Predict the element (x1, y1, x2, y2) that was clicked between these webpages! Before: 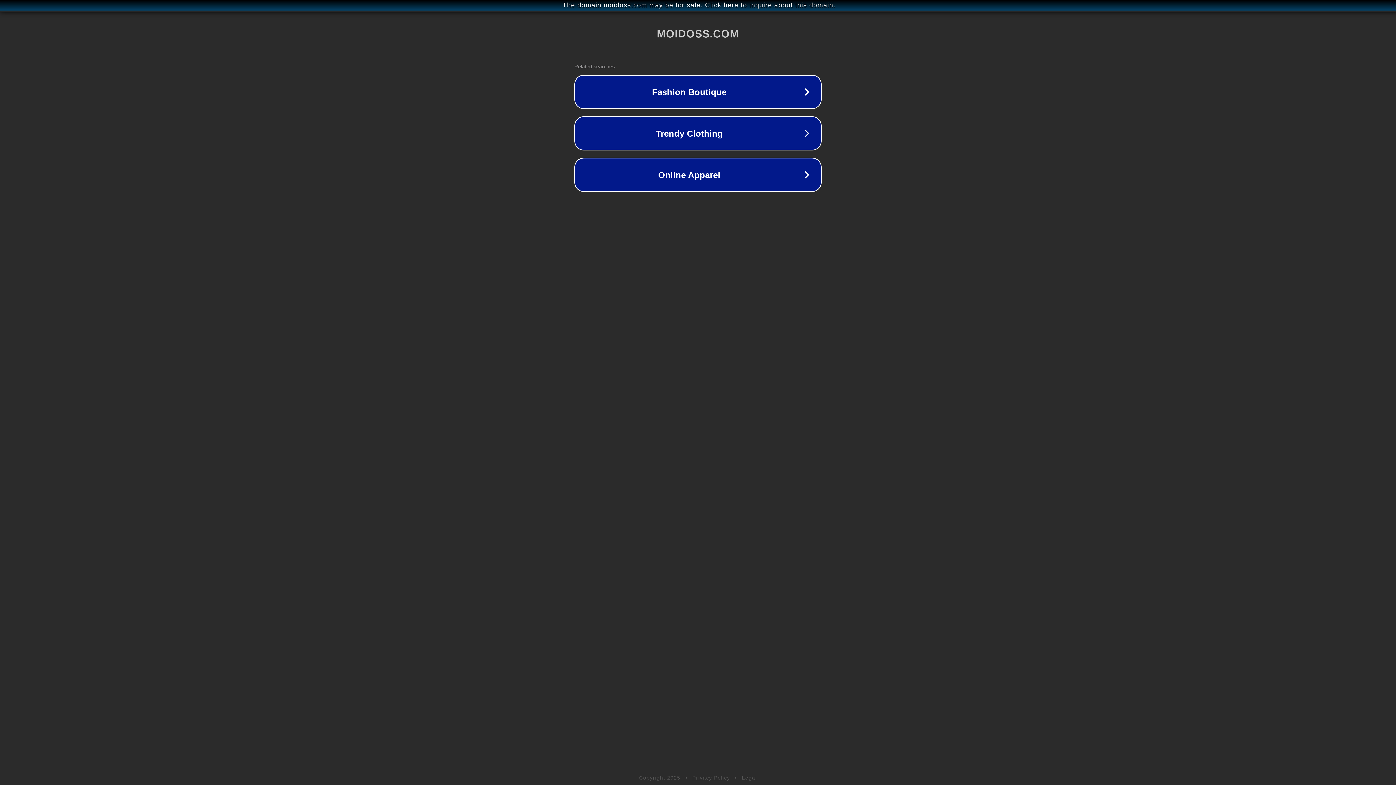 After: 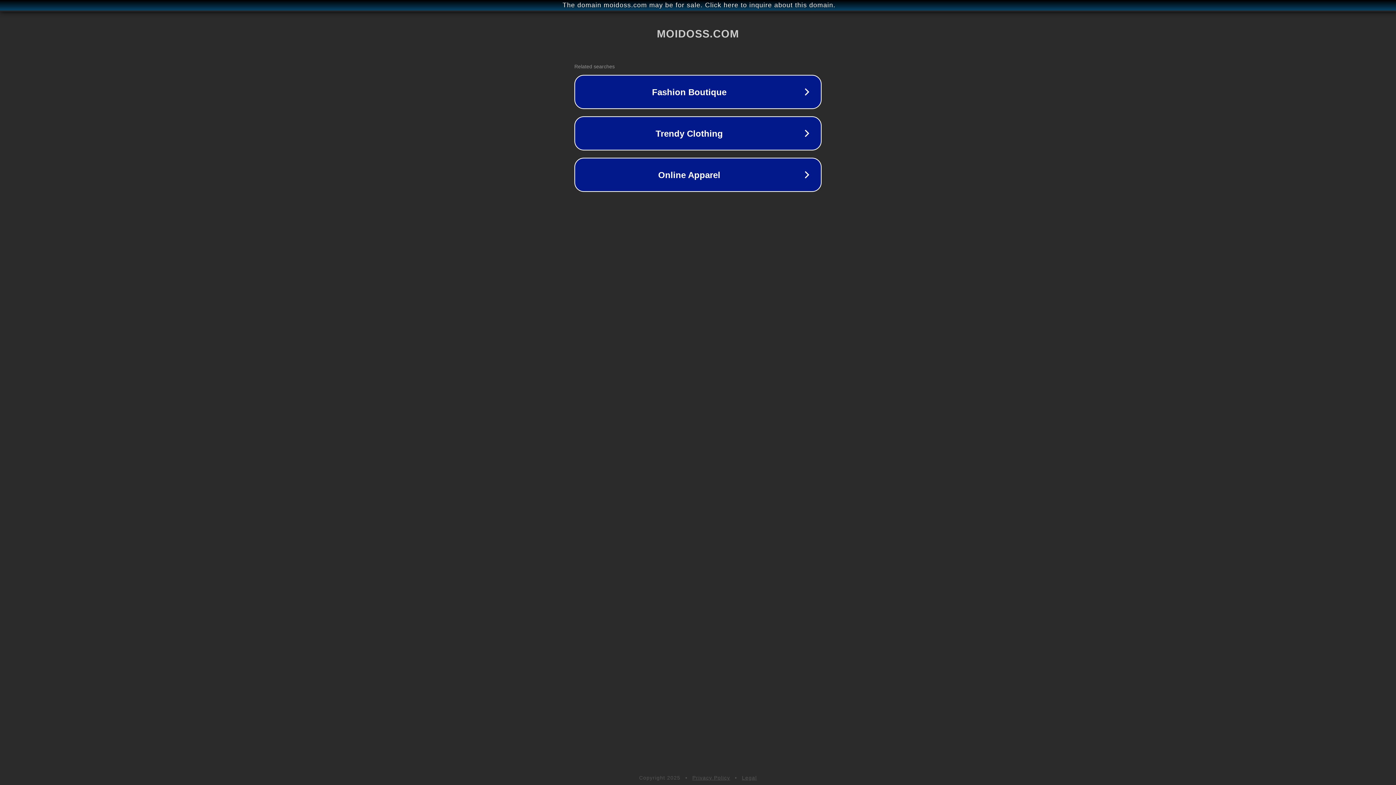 Action: bbox: (742, 775, 757, 781) label: Legal